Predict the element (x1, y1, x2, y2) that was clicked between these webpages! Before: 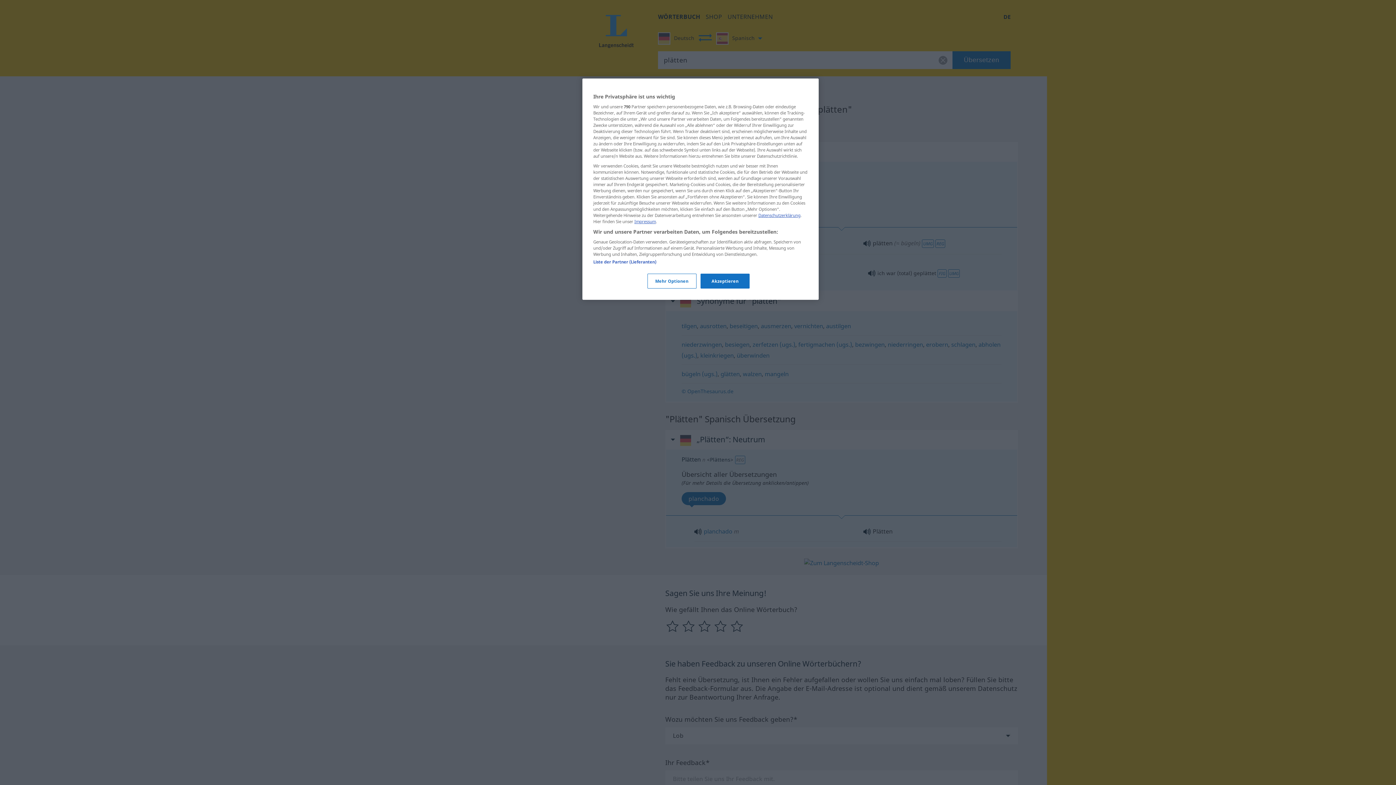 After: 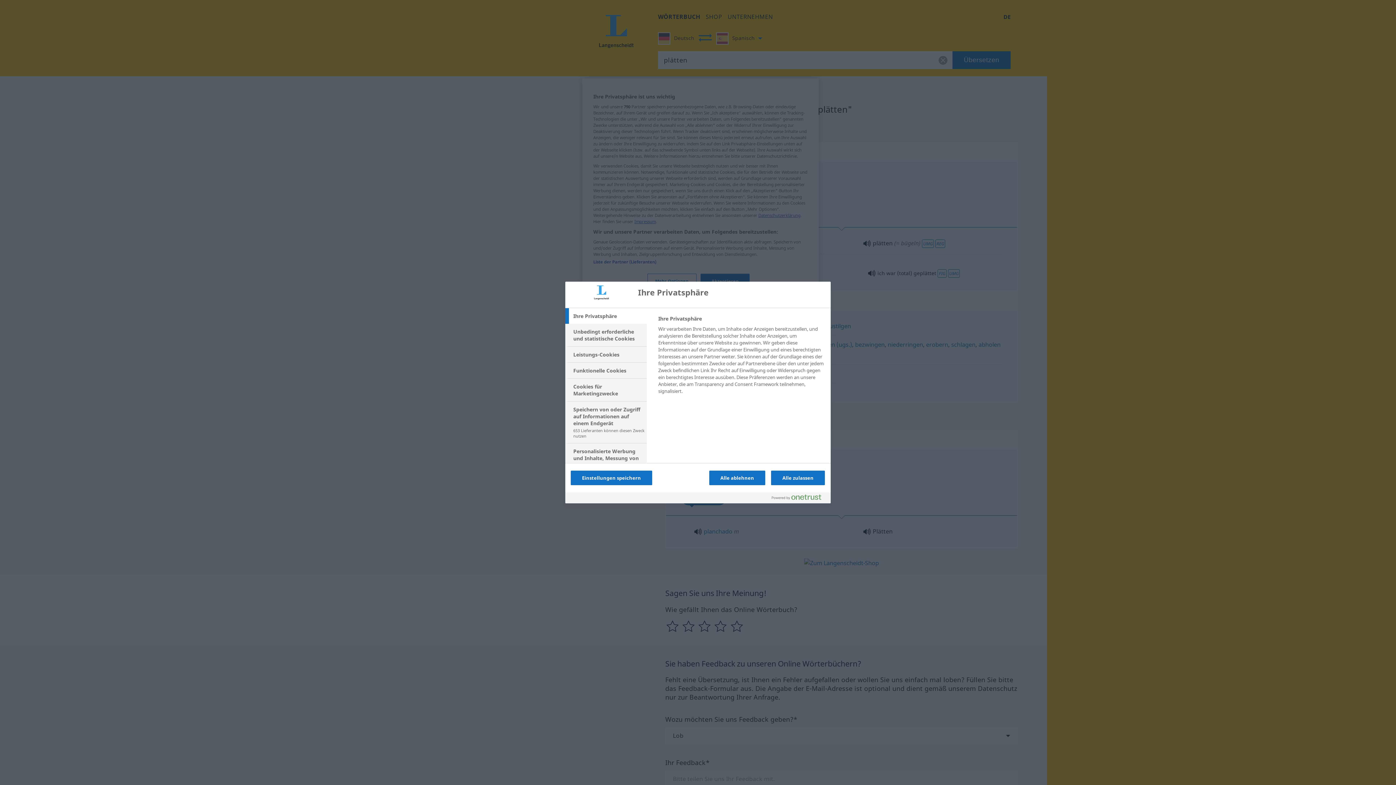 Action: label: Mehr Optionen bbox: (647, 273, 696, 288)